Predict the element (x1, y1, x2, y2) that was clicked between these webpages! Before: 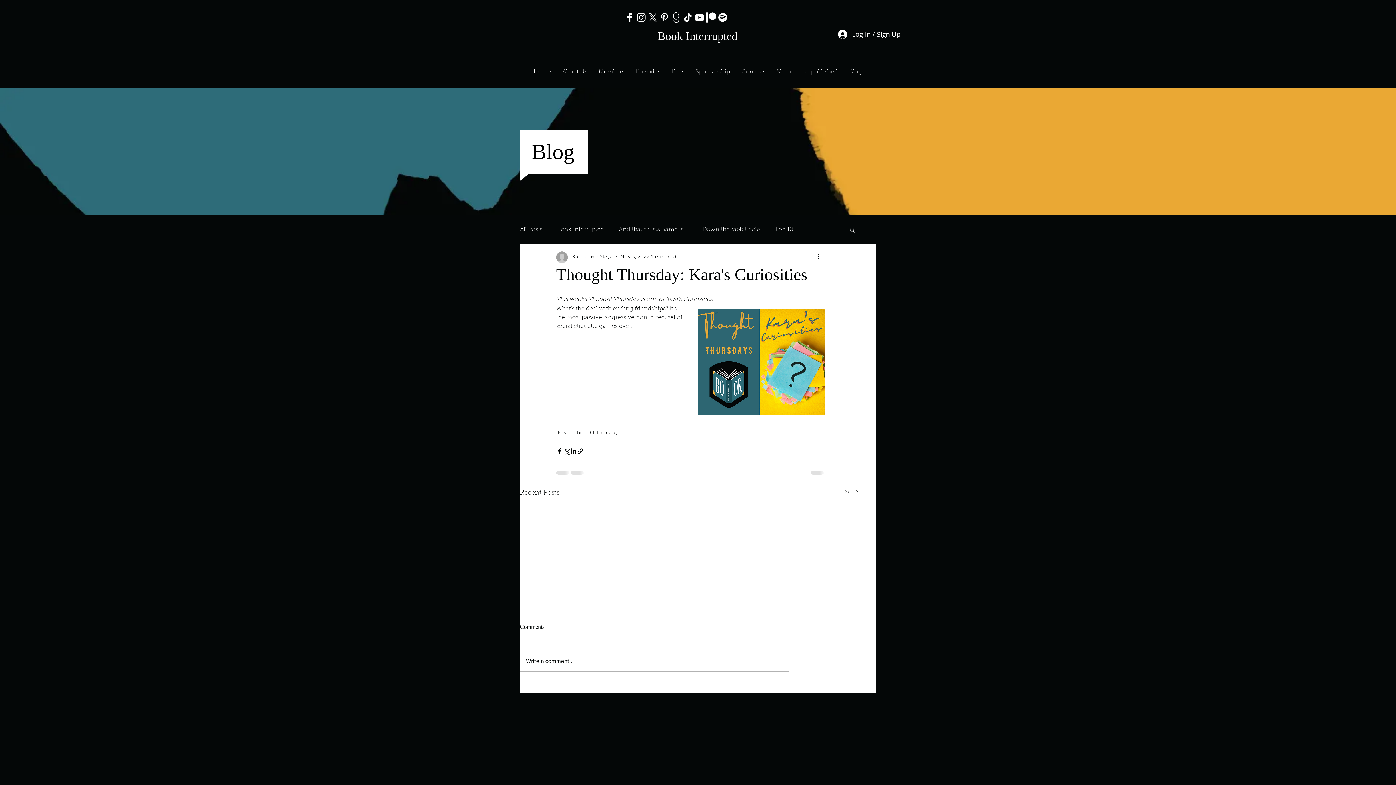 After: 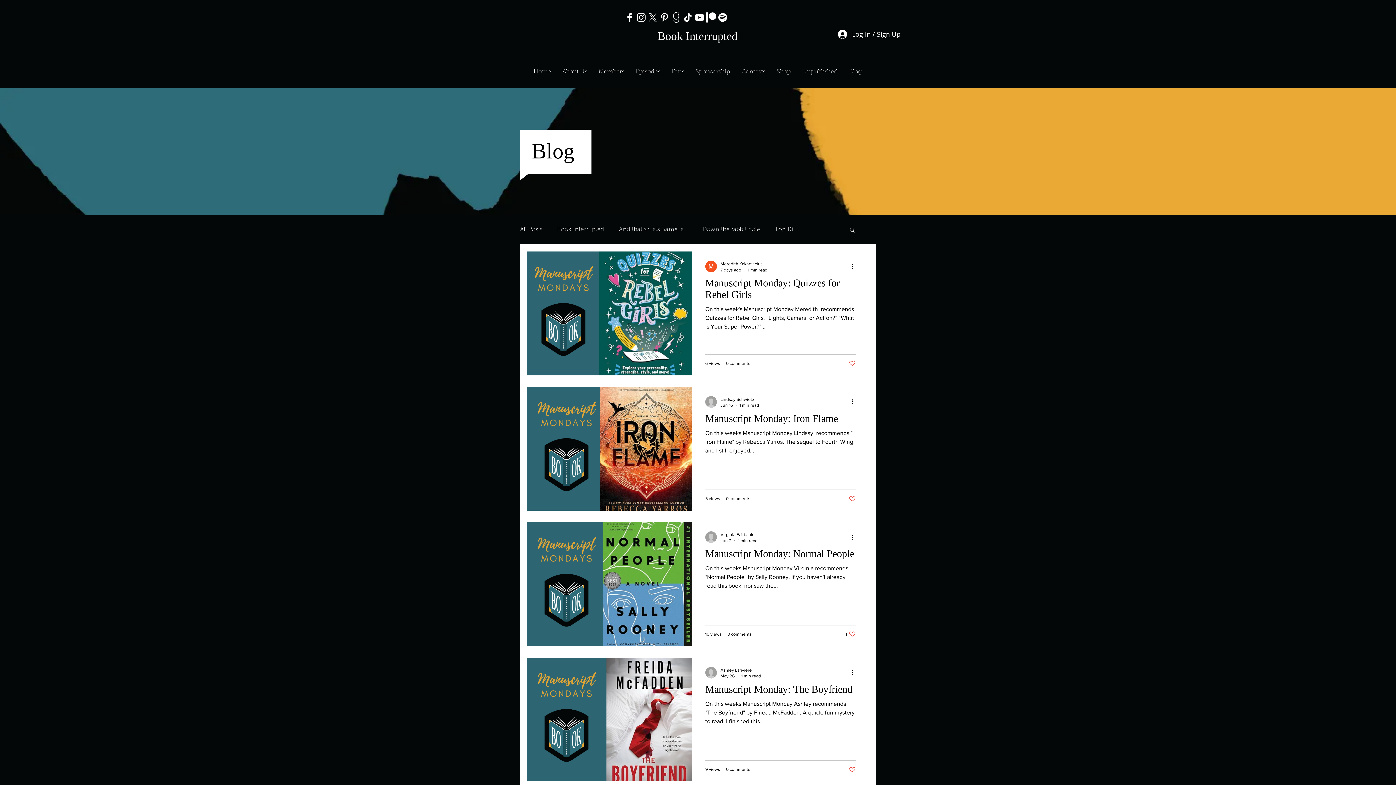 Action: bbox: (574, 420, 616, 426) label: Book Interrupted